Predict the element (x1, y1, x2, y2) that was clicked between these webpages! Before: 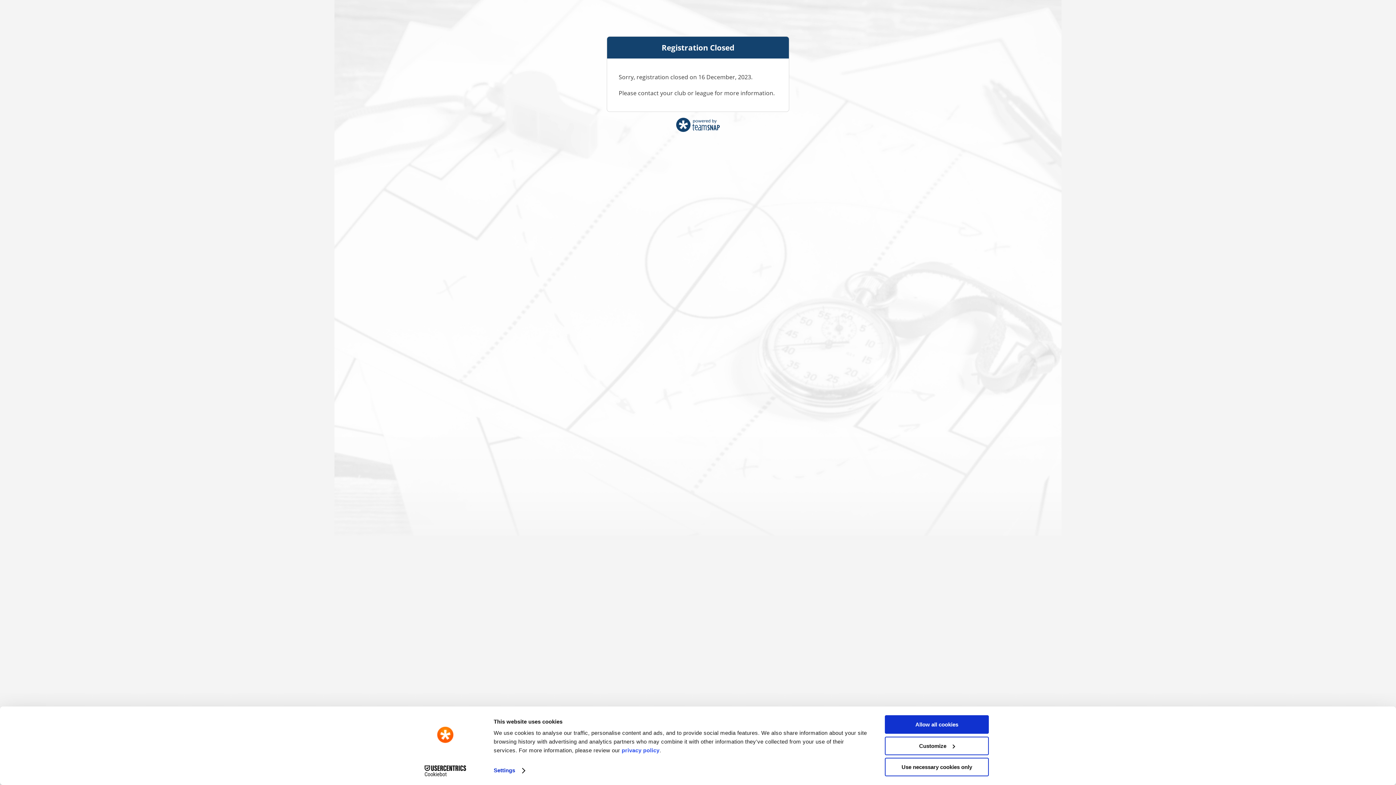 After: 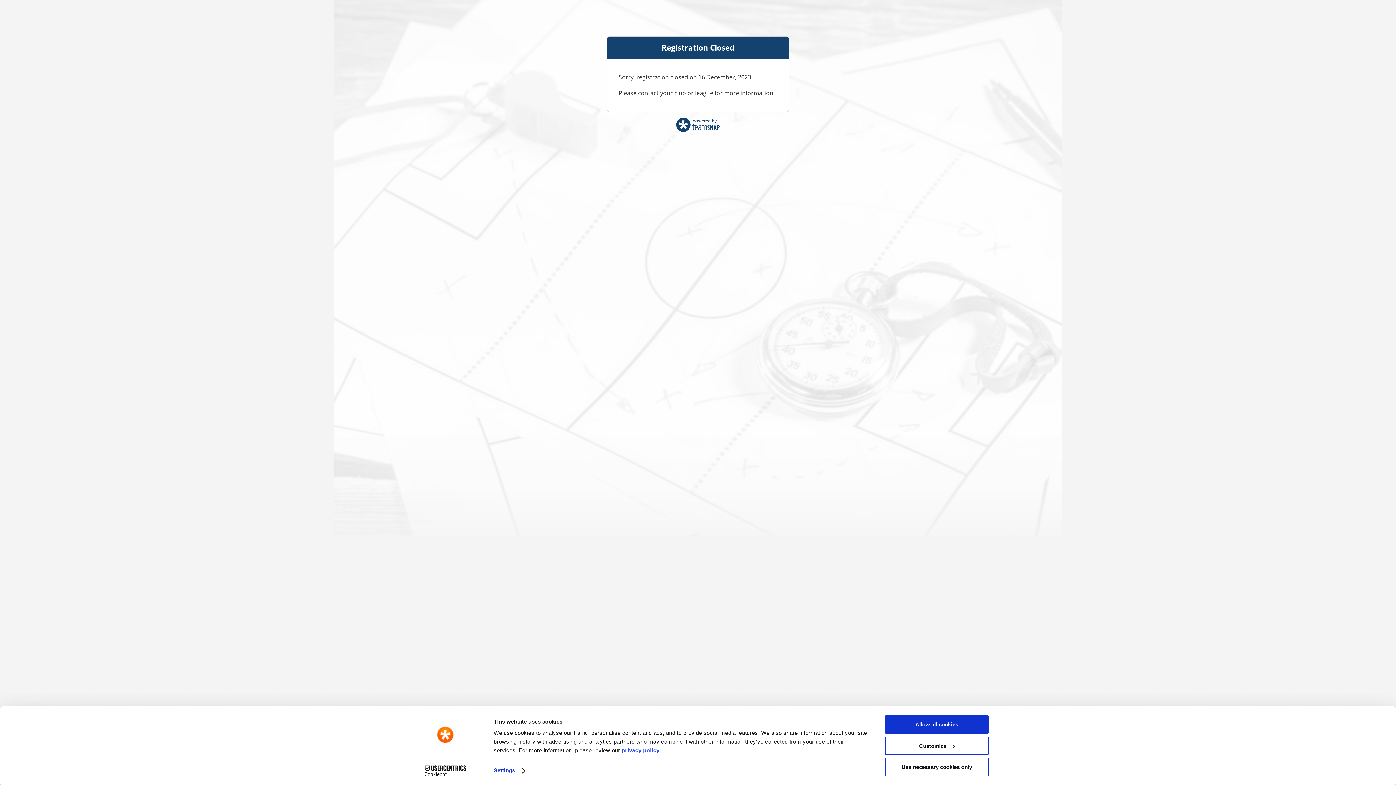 Action: label: Cookiebot - opens in a new window bbox: (413, 765, 477, 776)